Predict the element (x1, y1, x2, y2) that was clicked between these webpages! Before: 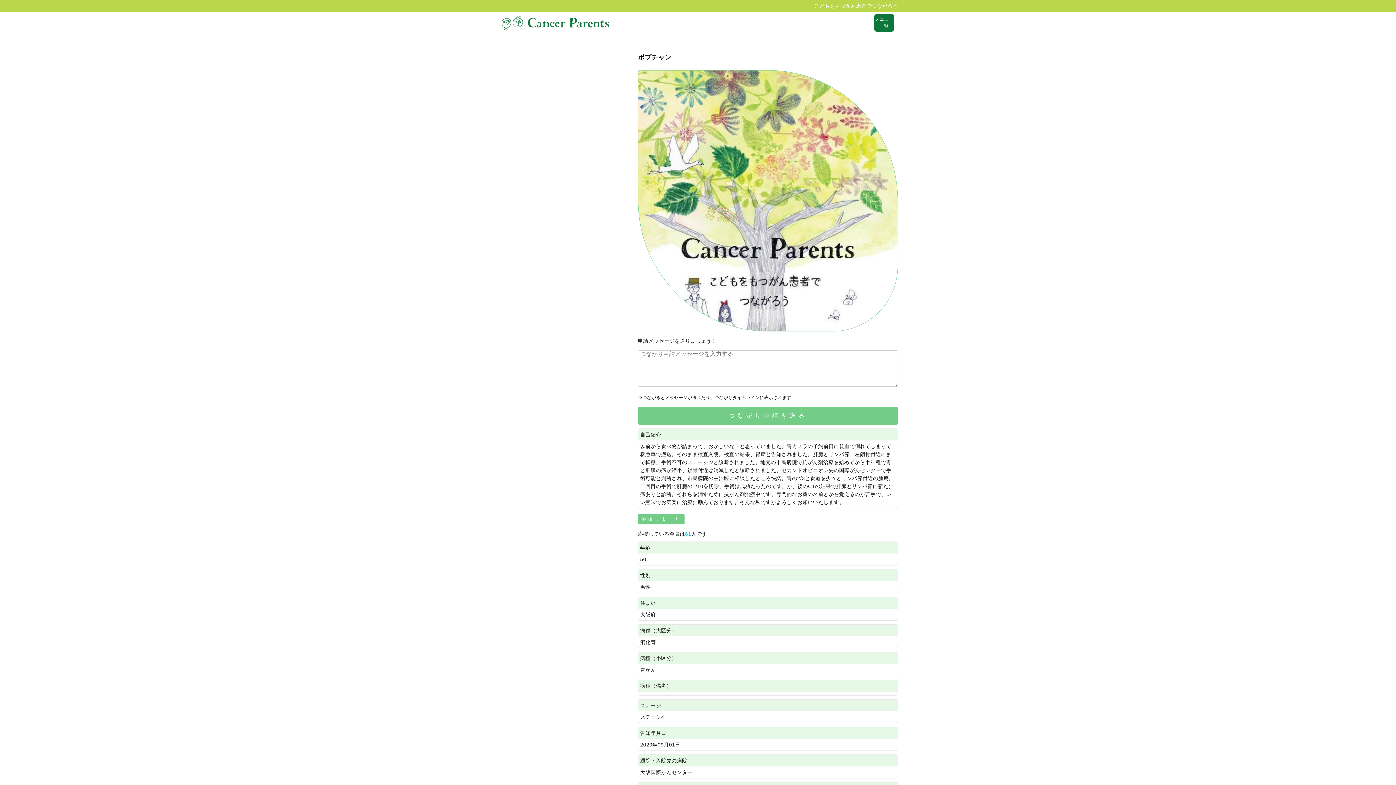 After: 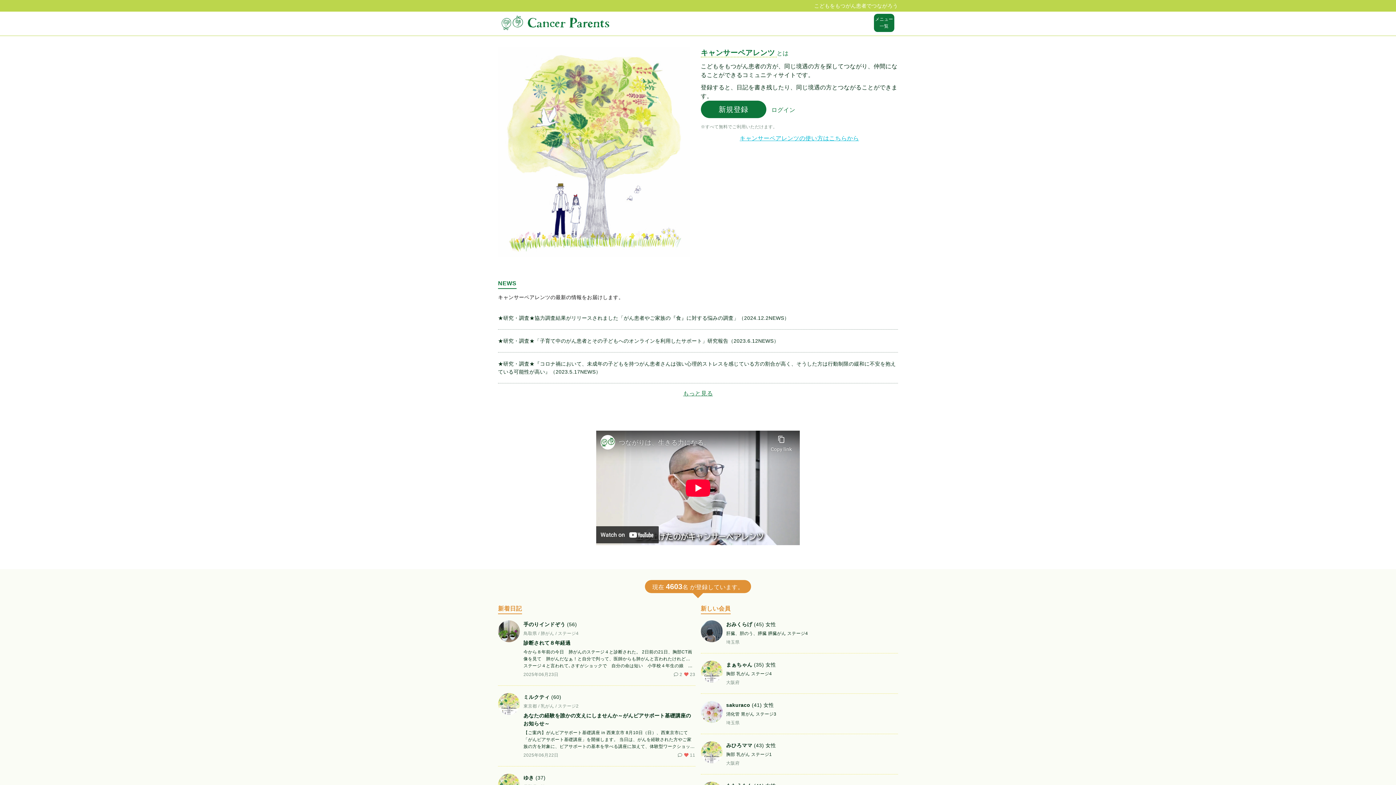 Action: bbox: (501, 16, 609, 22)